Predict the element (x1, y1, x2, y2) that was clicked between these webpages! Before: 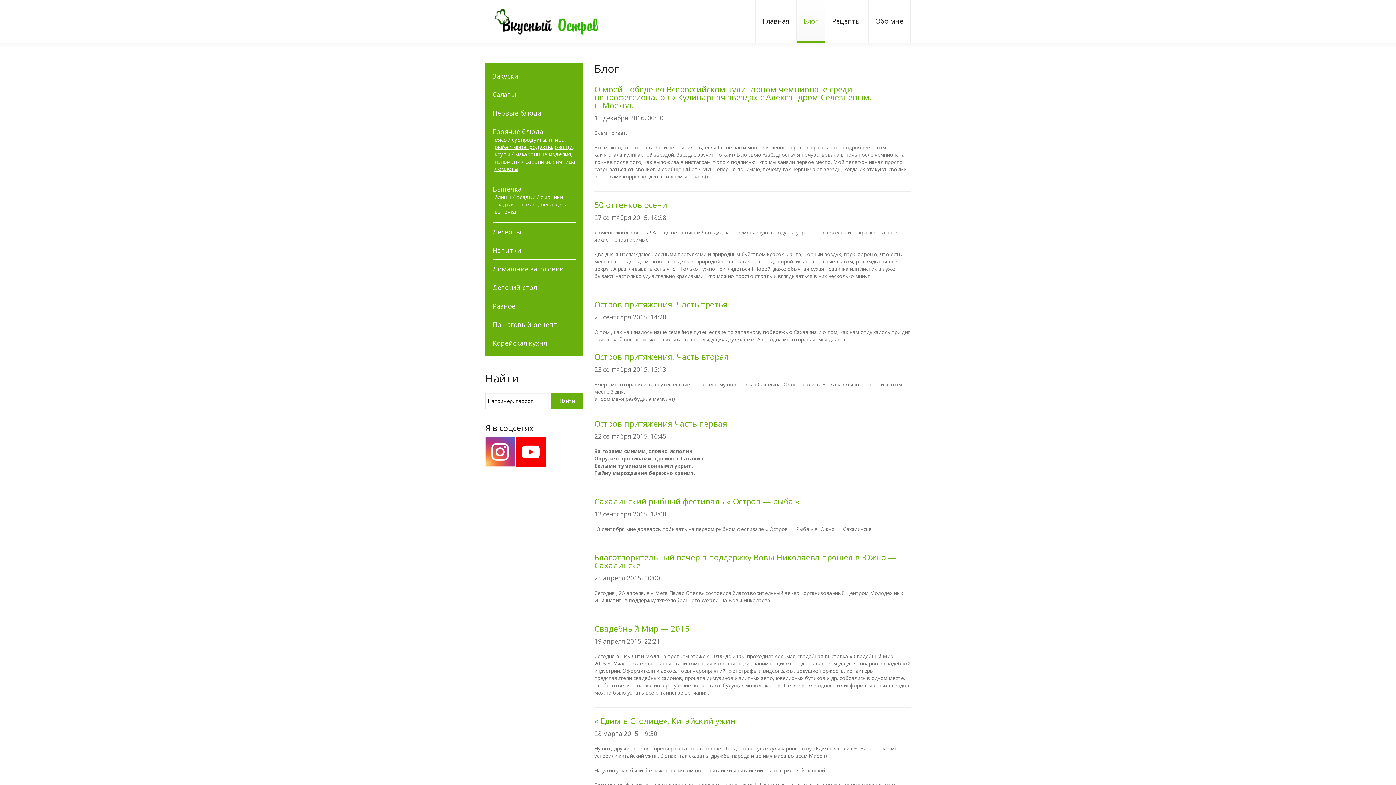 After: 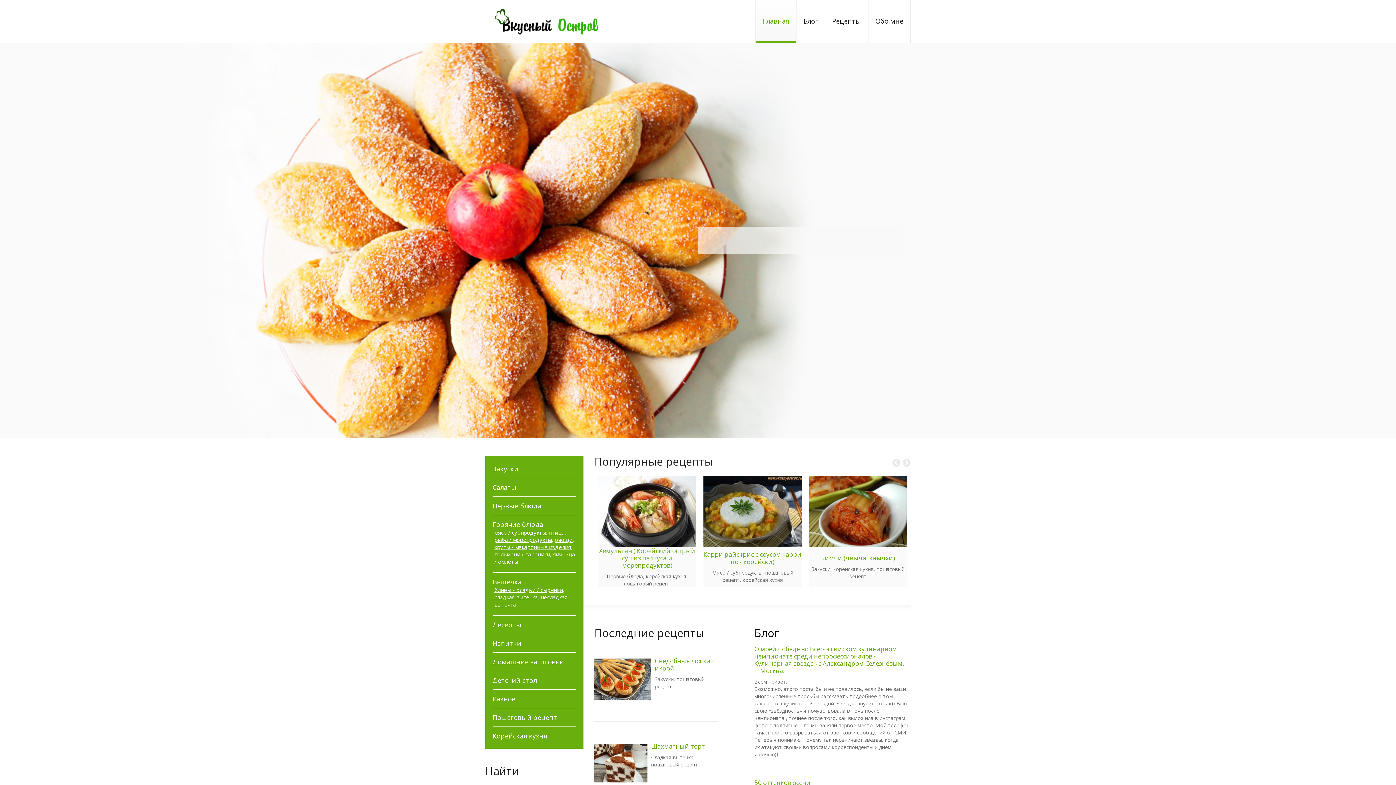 Action: bbox: (494, 8, 599, 35)